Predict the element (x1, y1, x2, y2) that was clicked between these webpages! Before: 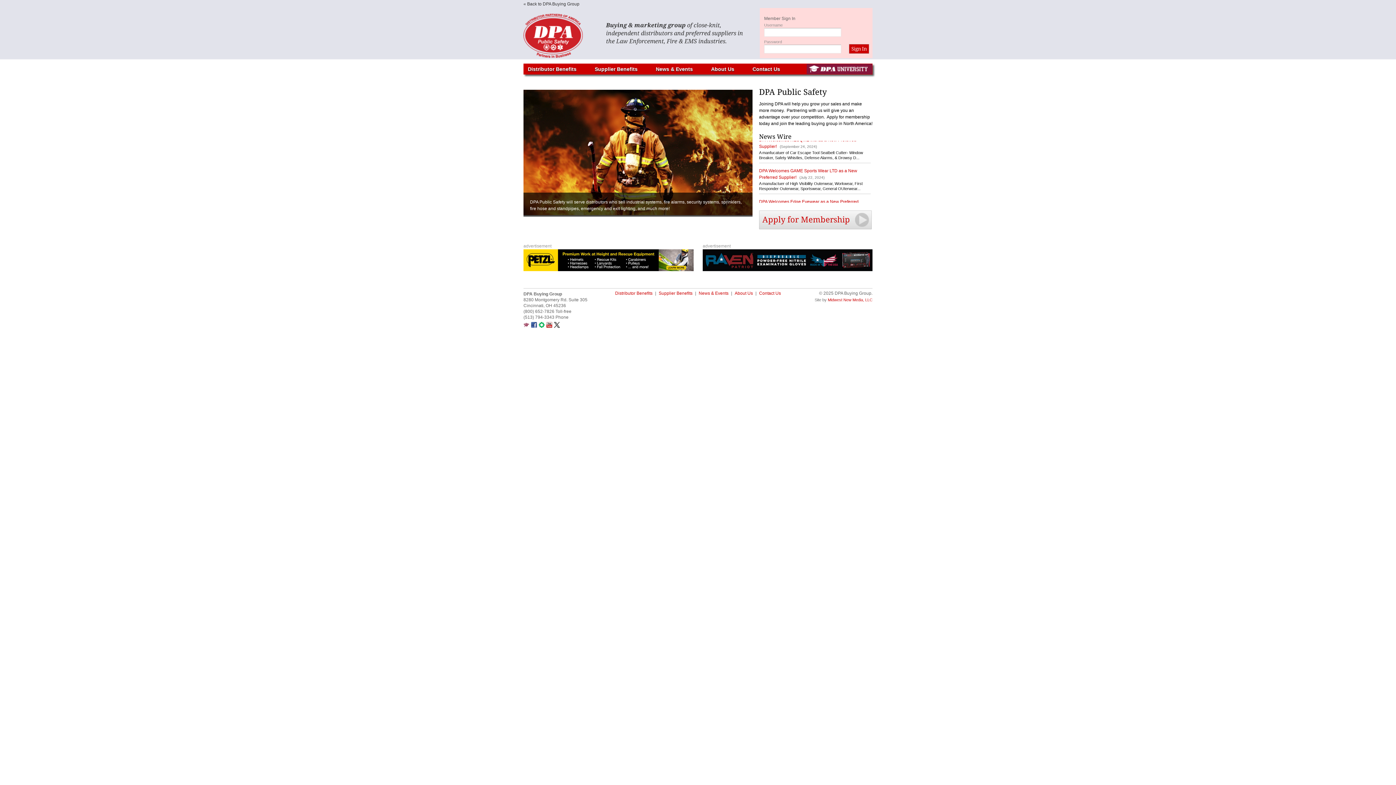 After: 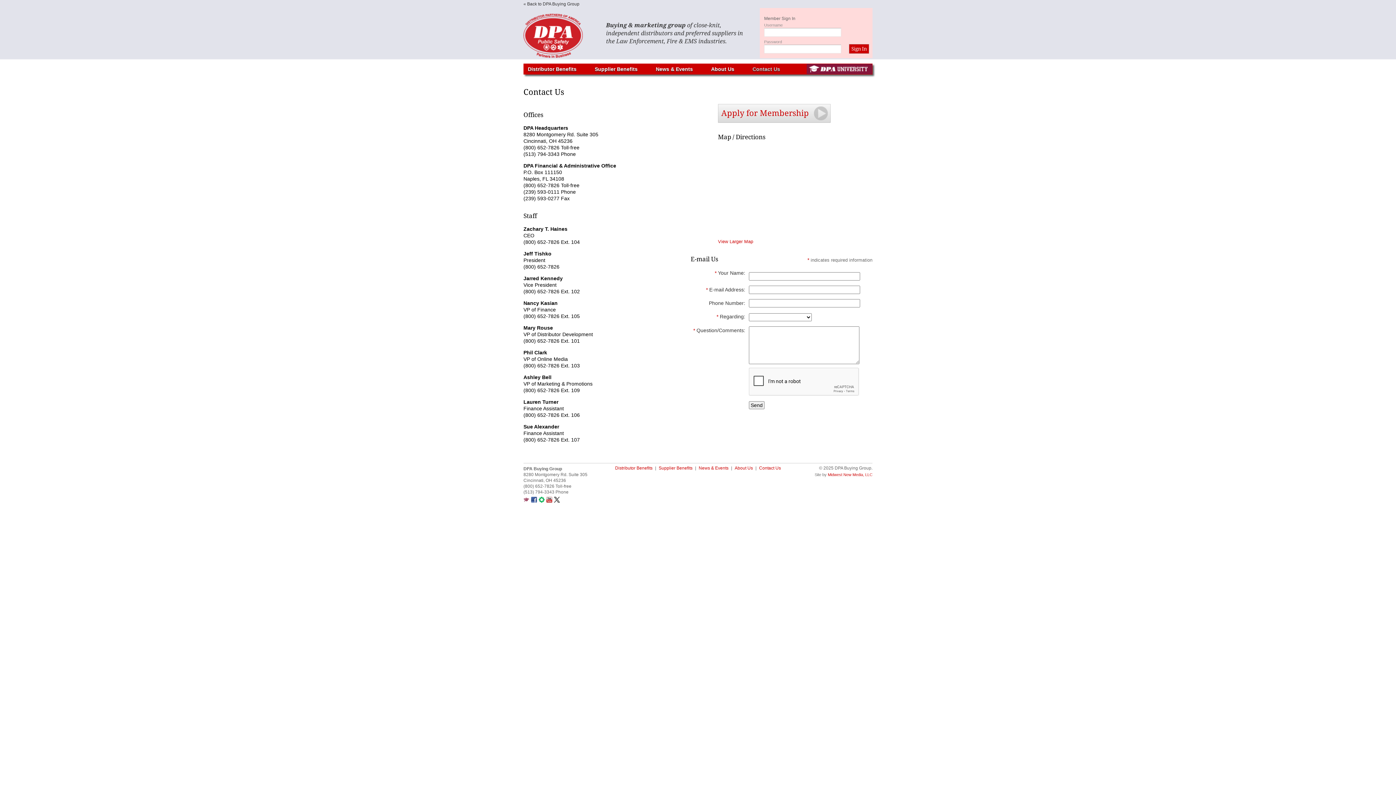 Action: label: Contact Us bbox: (759, 290, 781, 296)